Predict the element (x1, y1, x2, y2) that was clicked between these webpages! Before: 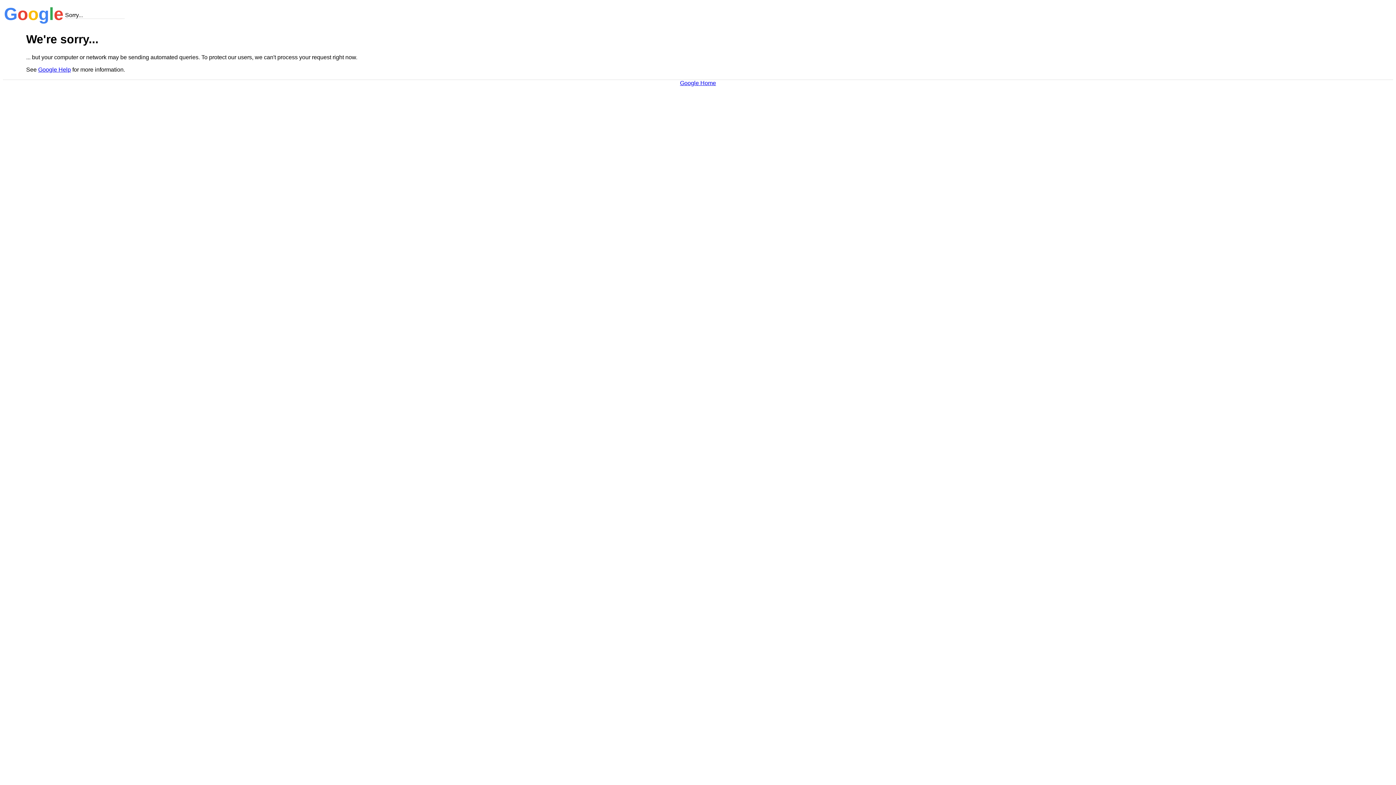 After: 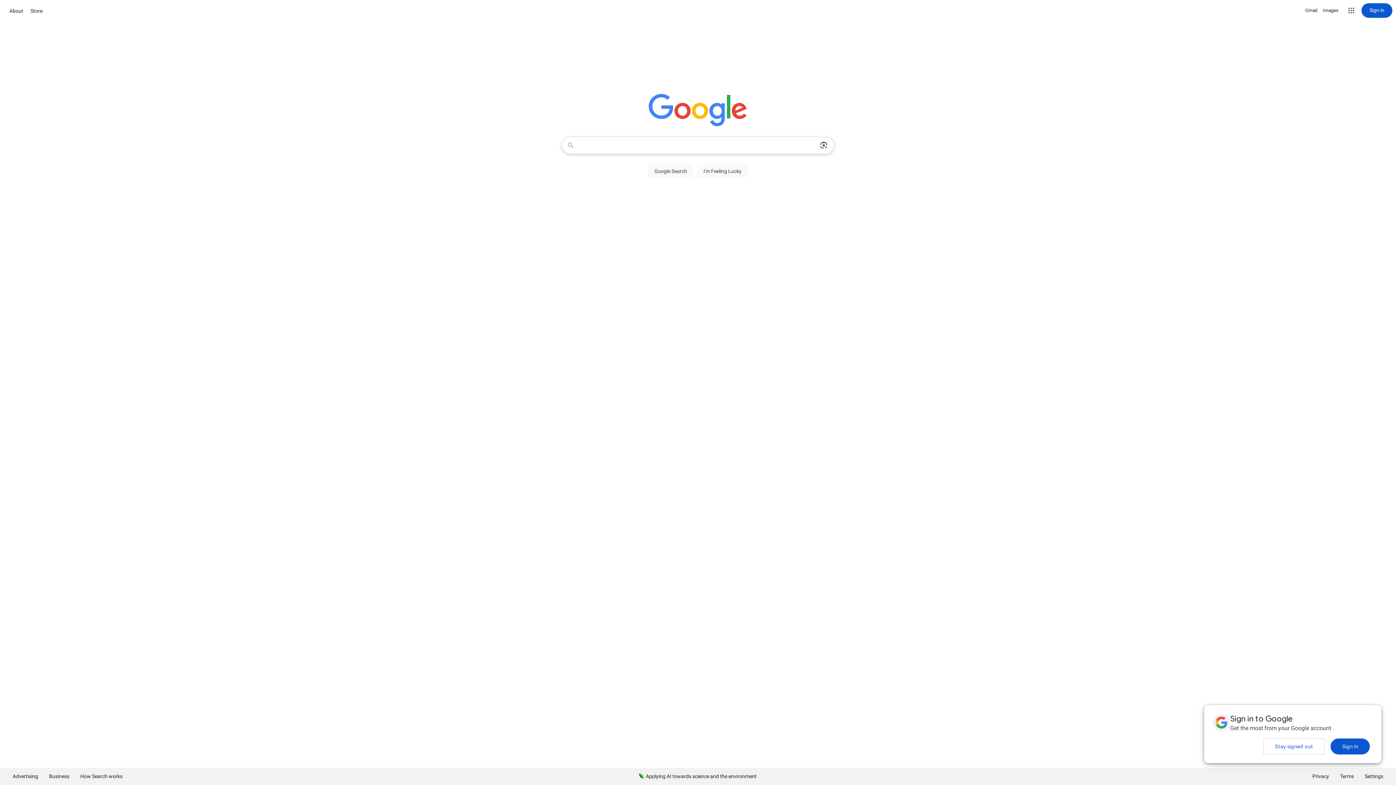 Action: bbox: (680, 79, 716, 86) label: Google Home